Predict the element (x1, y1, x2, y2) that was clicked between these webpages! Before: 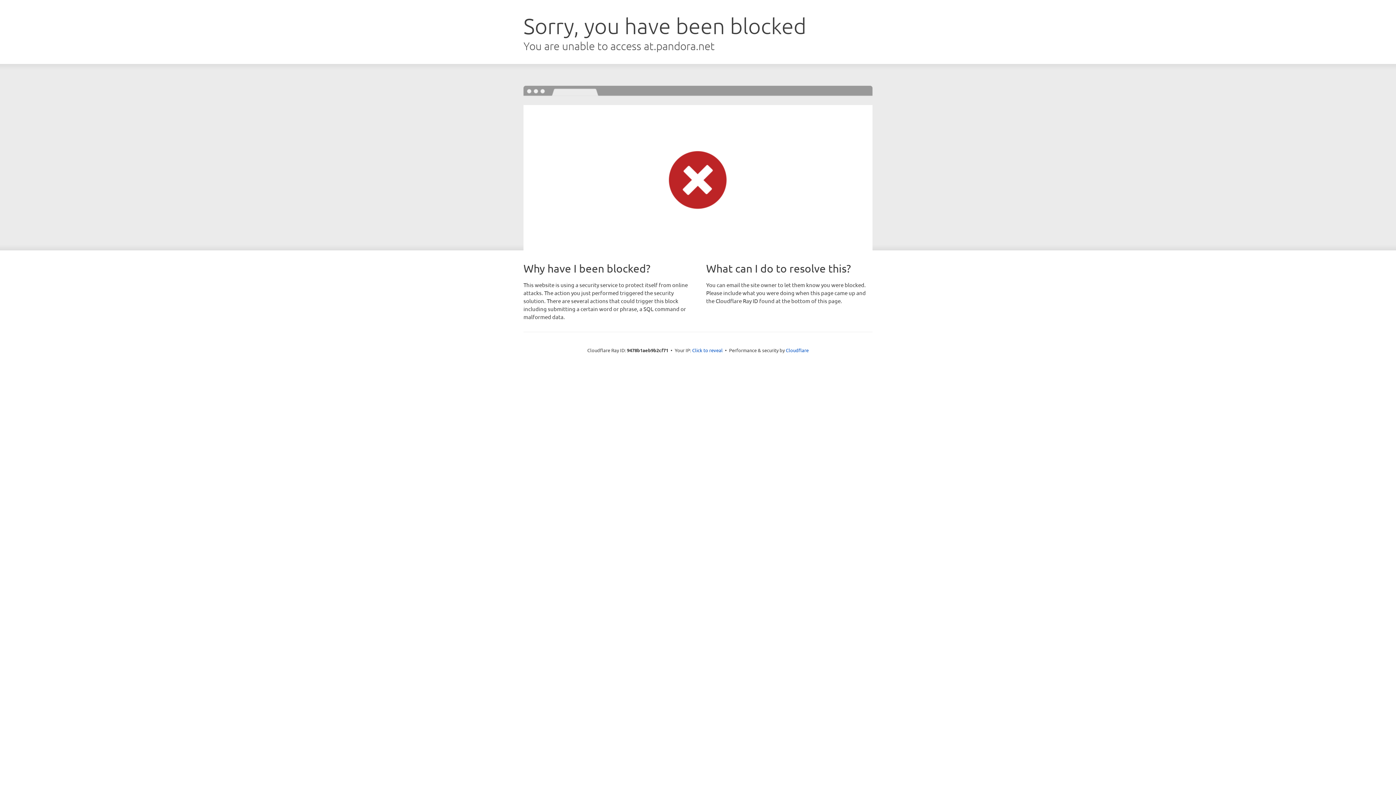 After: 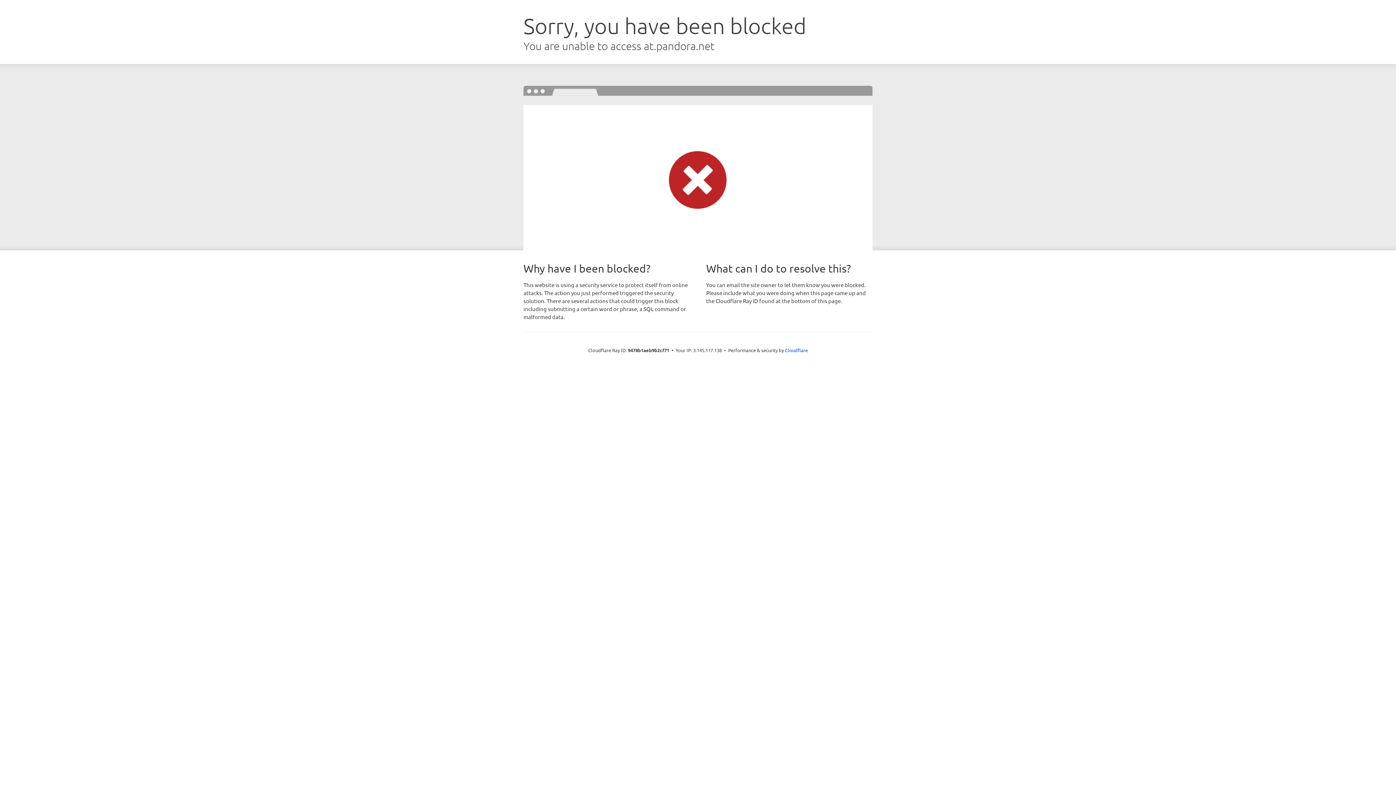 Action: label: Click to reveal bbox: (692, 346, 722, 353)